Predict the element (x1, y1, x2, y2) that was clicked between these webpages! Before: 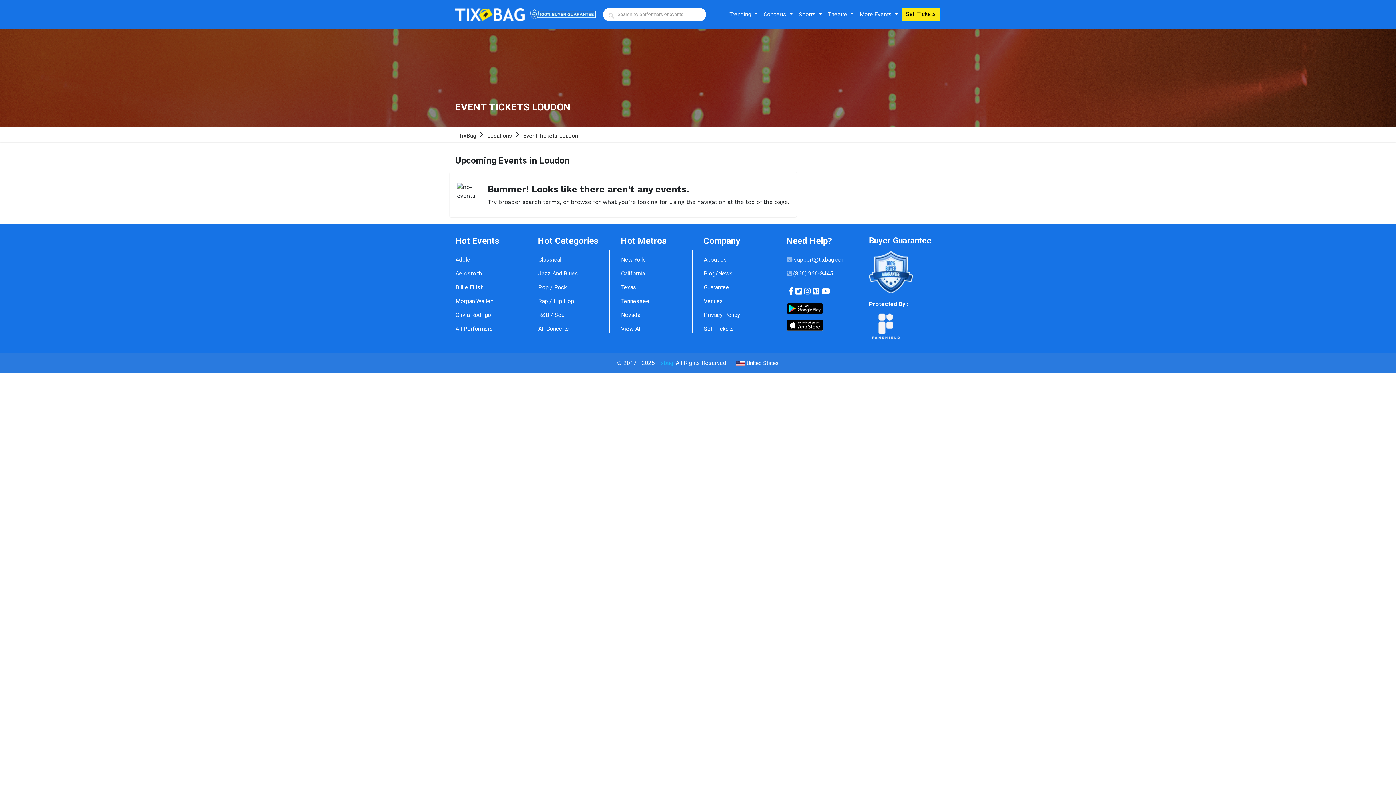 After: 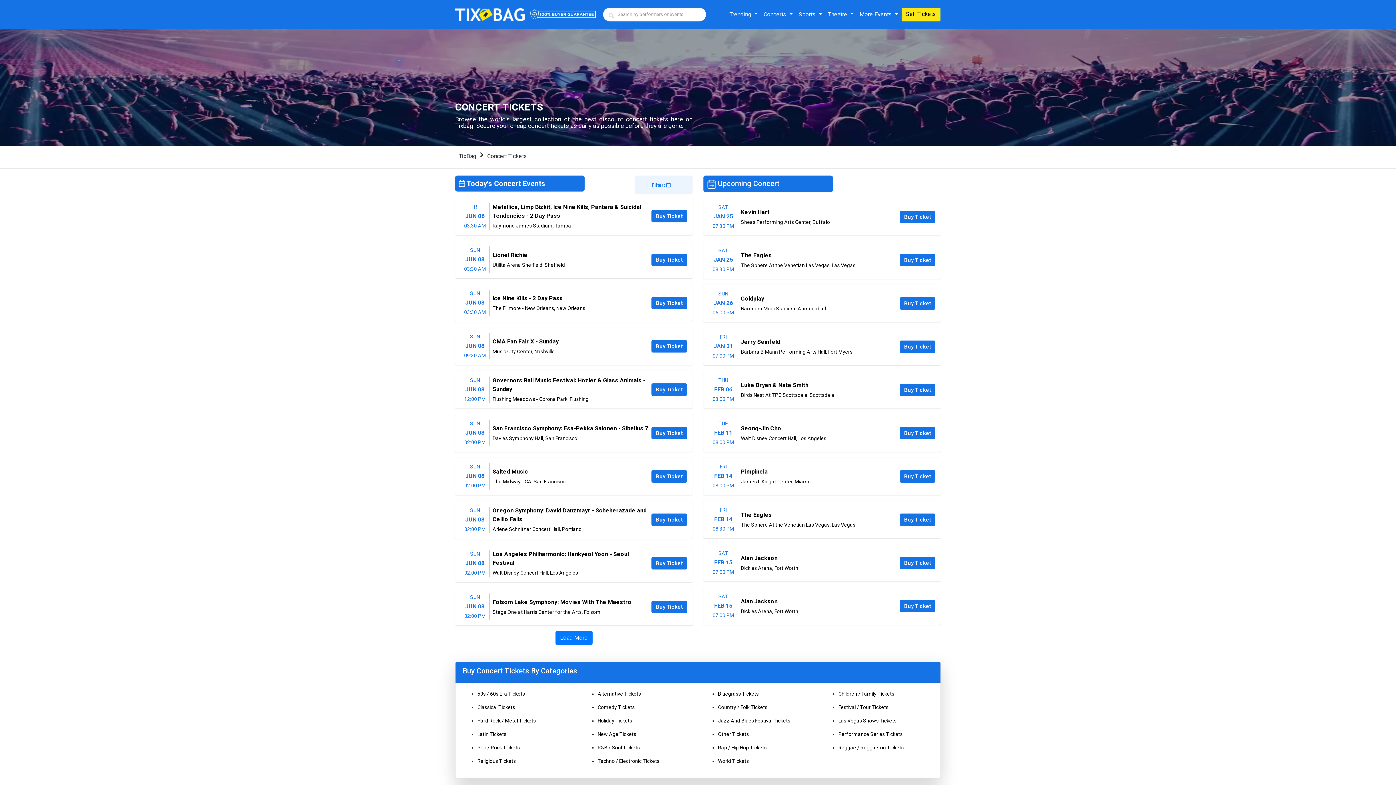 Action: bbox: (538, 319, 609, 333) label: All Concerts